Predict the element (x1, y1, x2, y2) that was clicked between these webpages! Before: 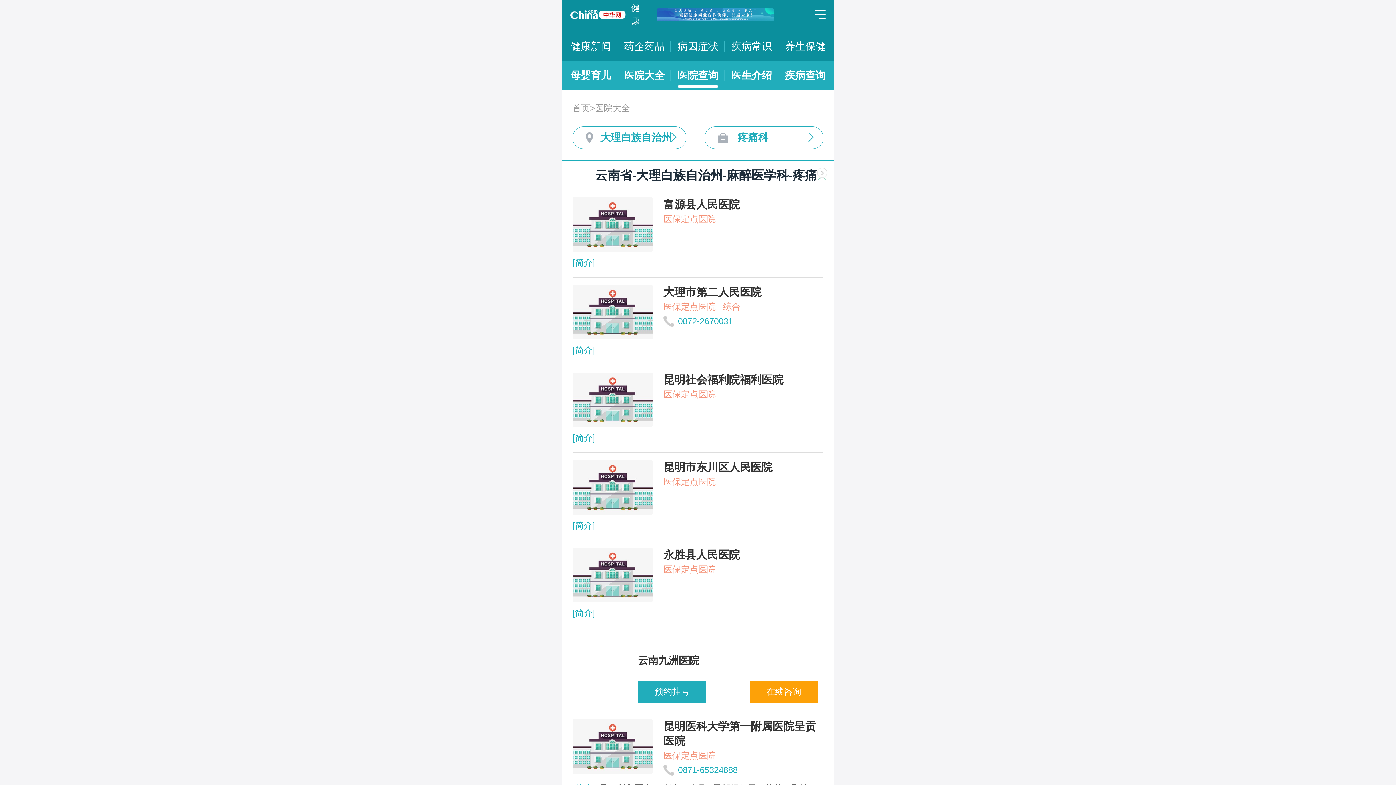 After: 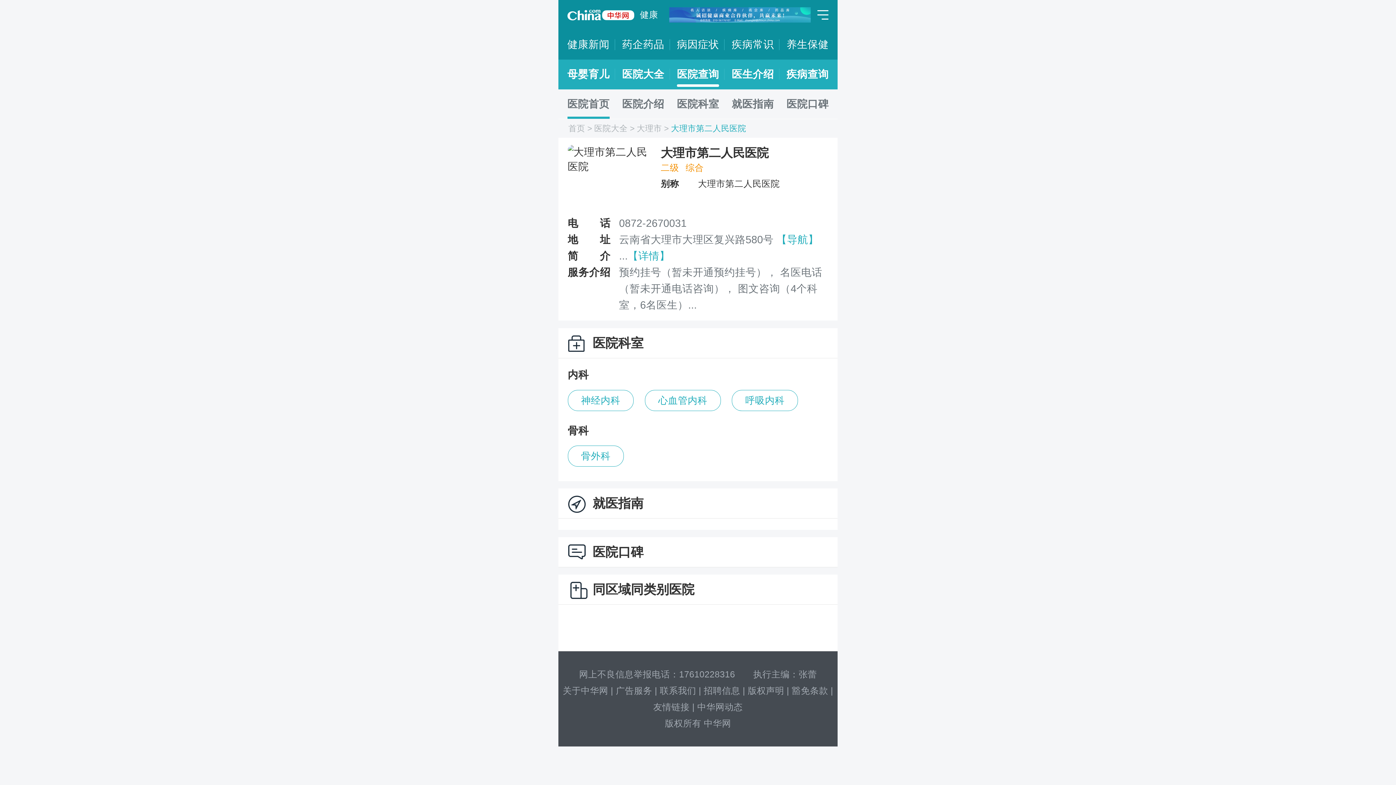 Action: bbox: (572, 285, 823, 357) label: 大理市第二人民医院
医保定点医院综合
0872-2670031

[简介]